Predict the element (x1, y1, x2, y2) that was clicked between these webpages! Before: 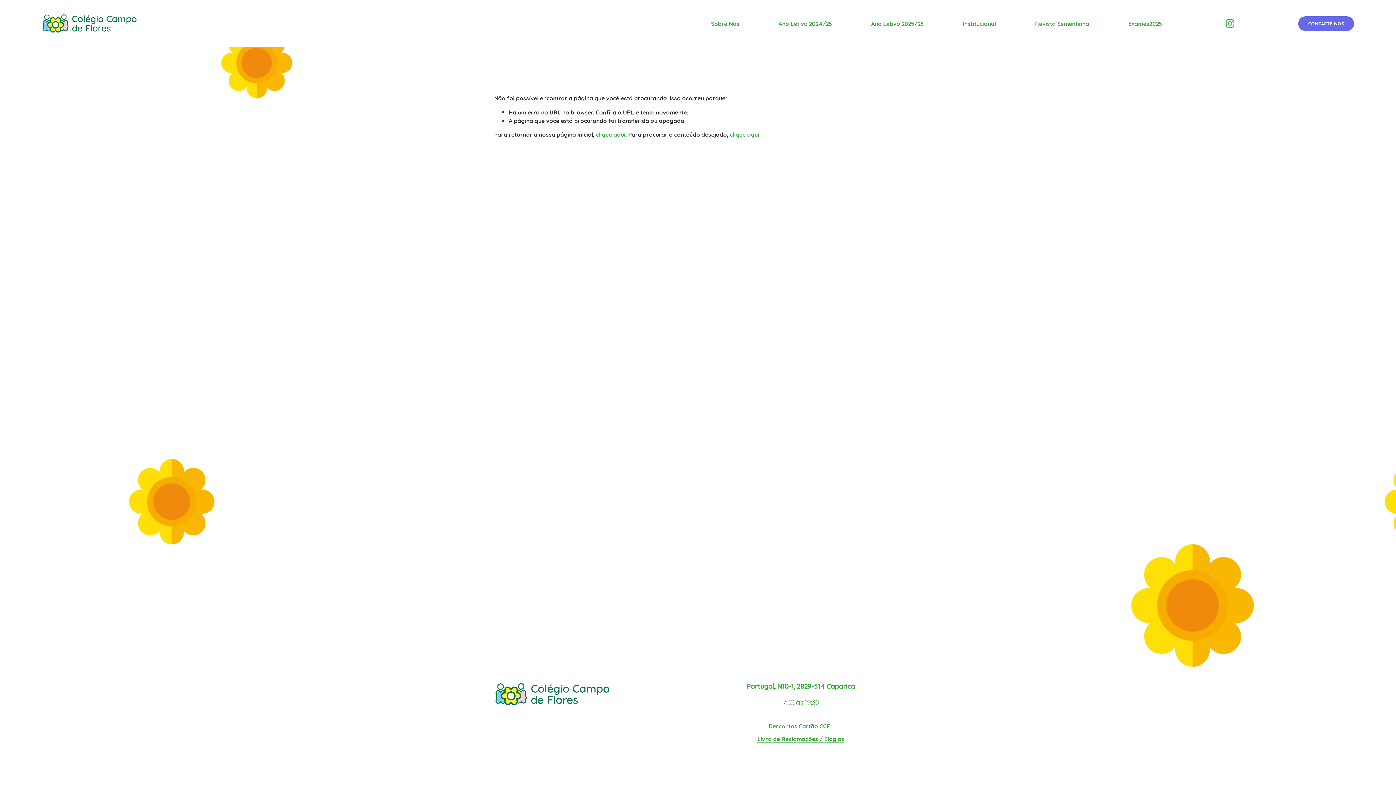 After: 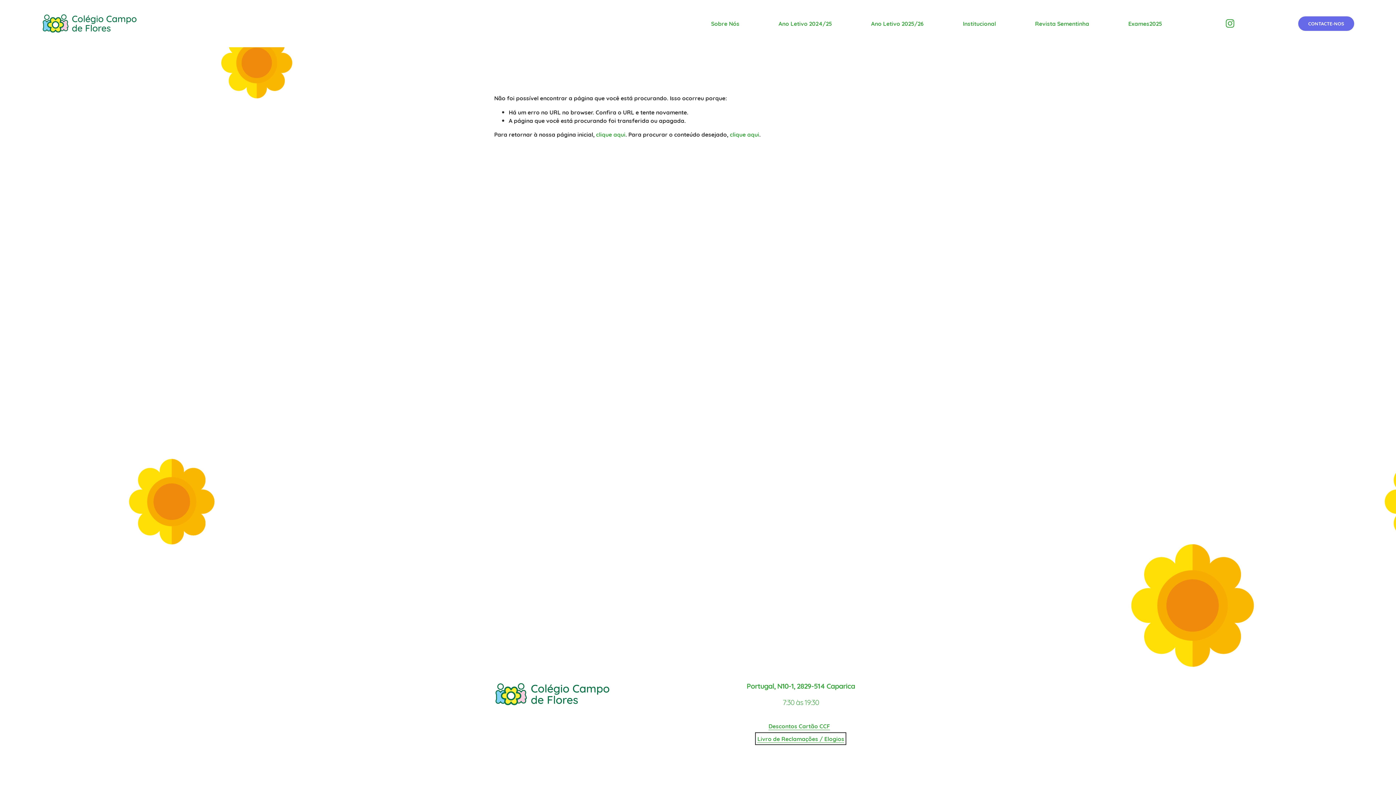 Action: label: Livro de Reclamações / Elogios bbox: (757, 734, 844, 743)